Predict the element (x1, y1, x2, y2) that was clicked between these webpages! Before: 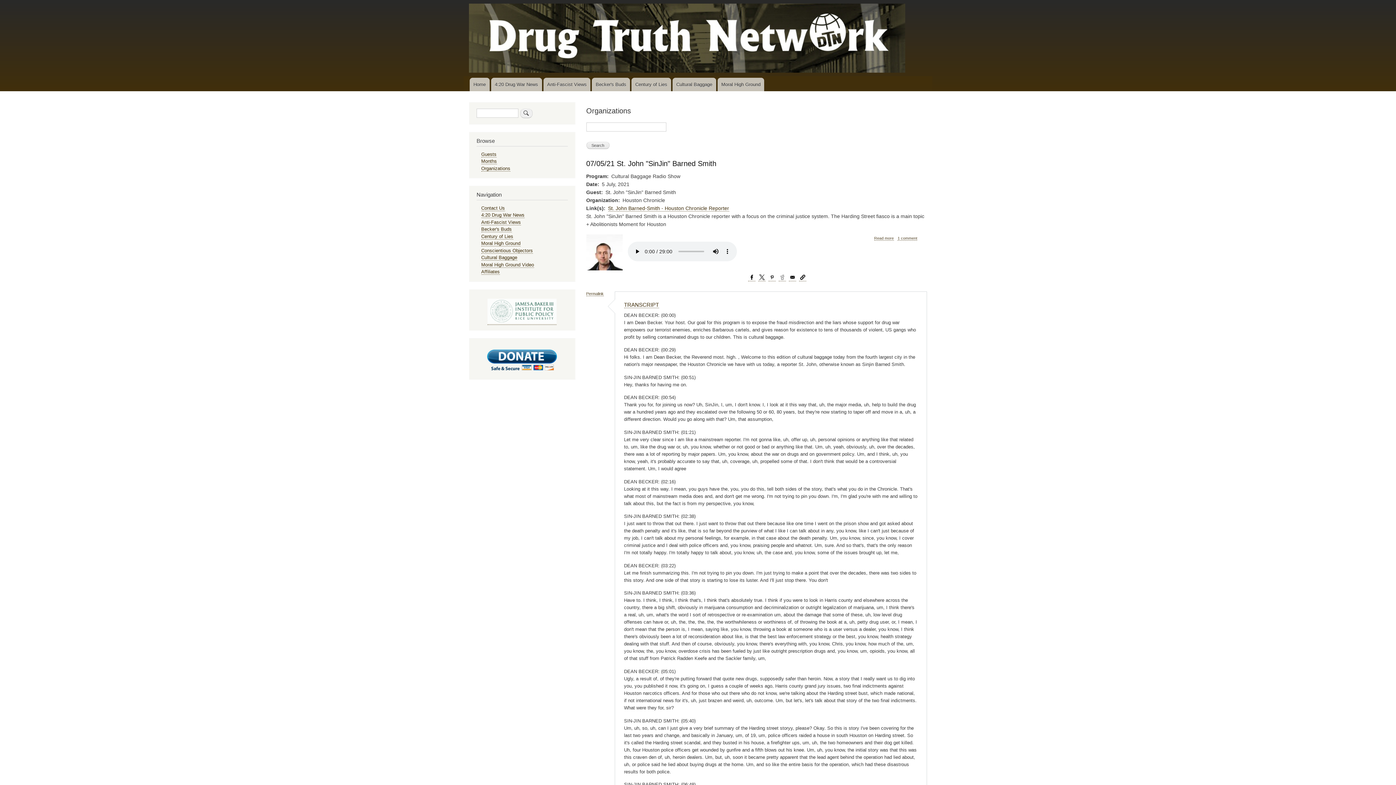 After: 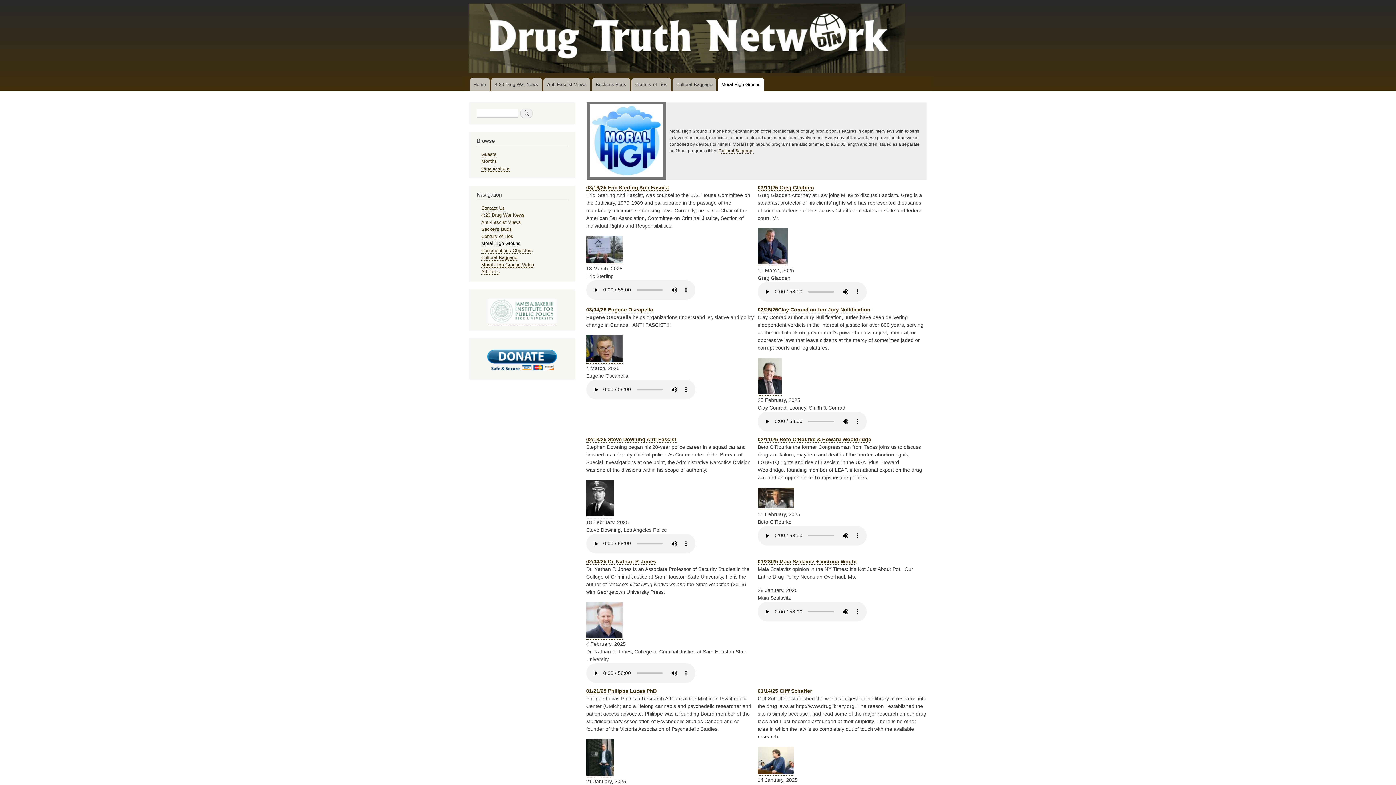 Action: label: Moral High Ground bbox: (717, 77, 764, 91)